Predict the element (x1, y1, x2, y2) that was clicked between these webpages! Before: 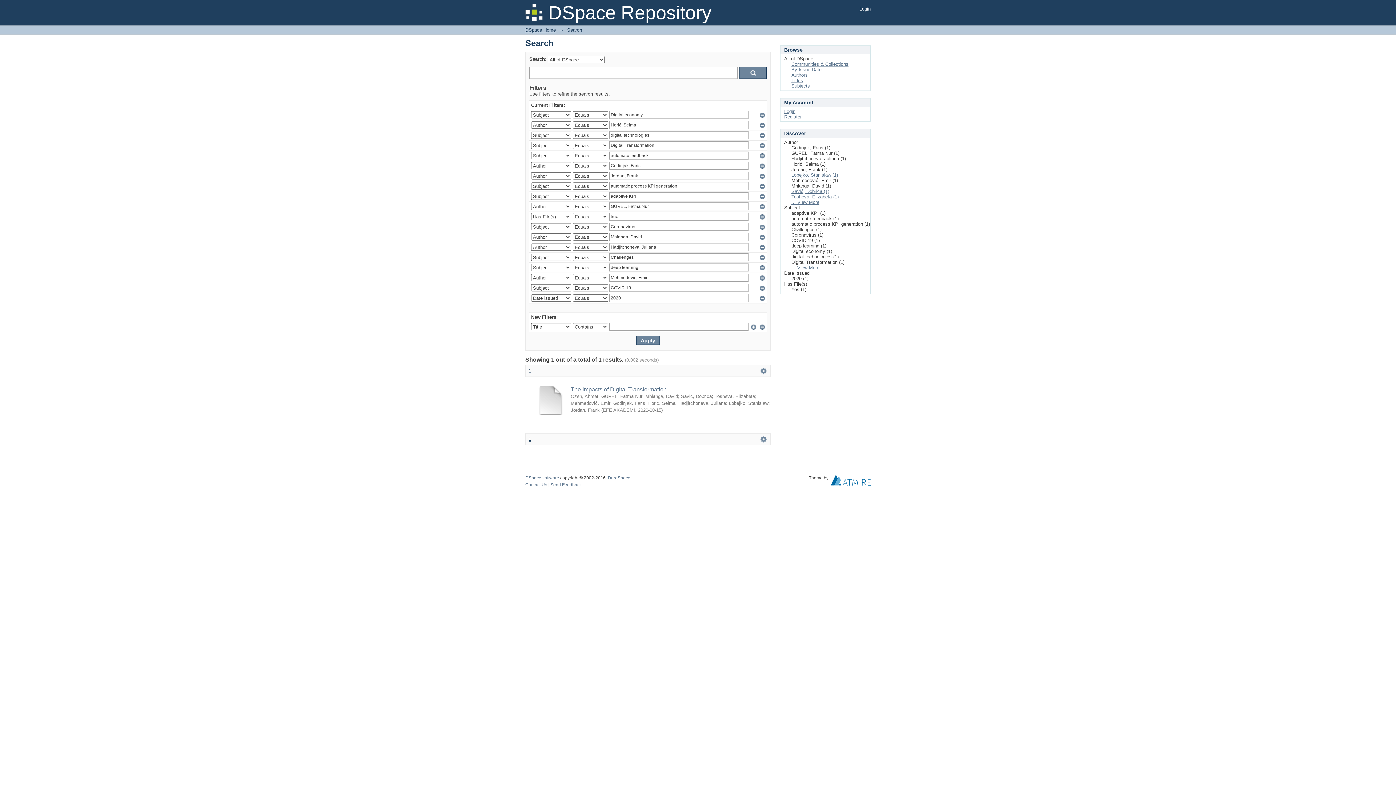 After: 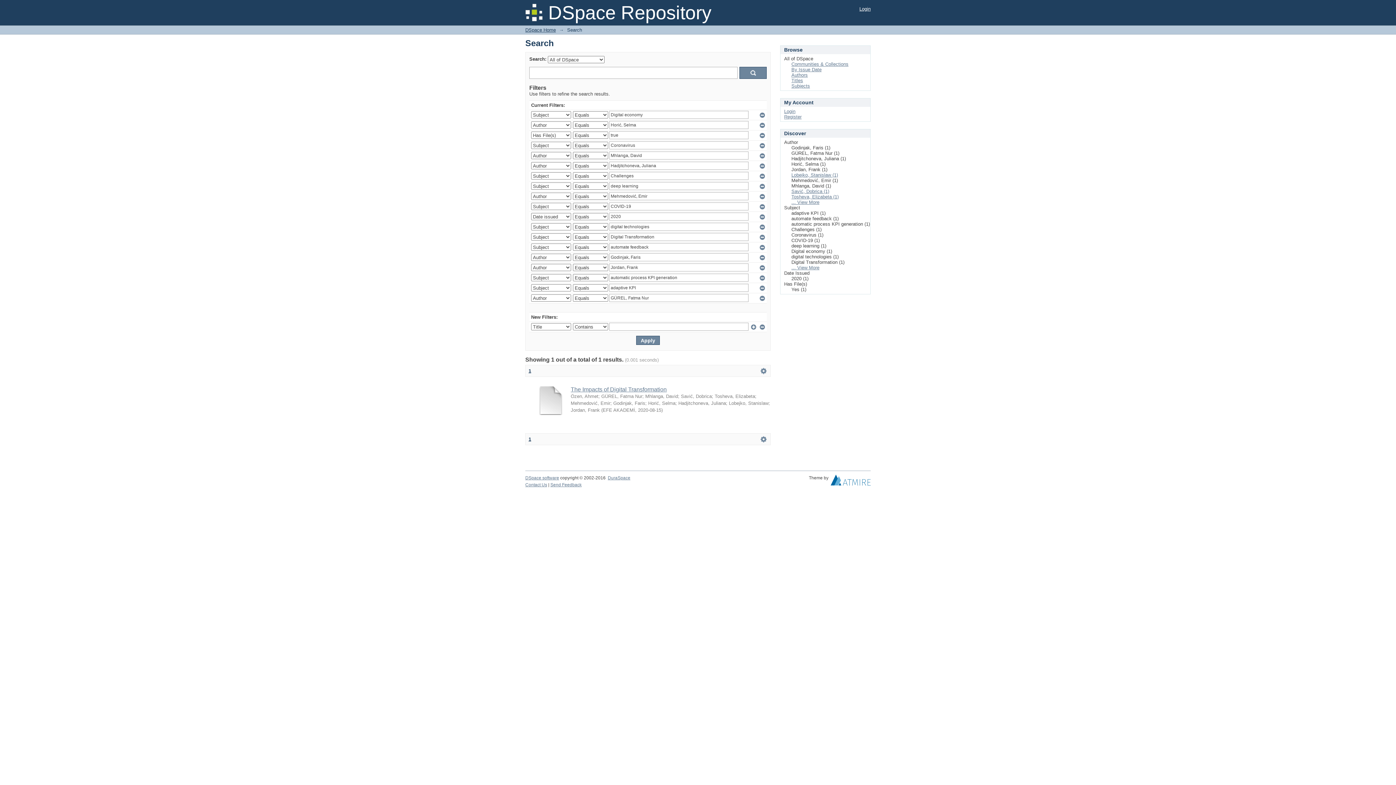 Action: bbox: (528, 368, 531, 373) label: 1